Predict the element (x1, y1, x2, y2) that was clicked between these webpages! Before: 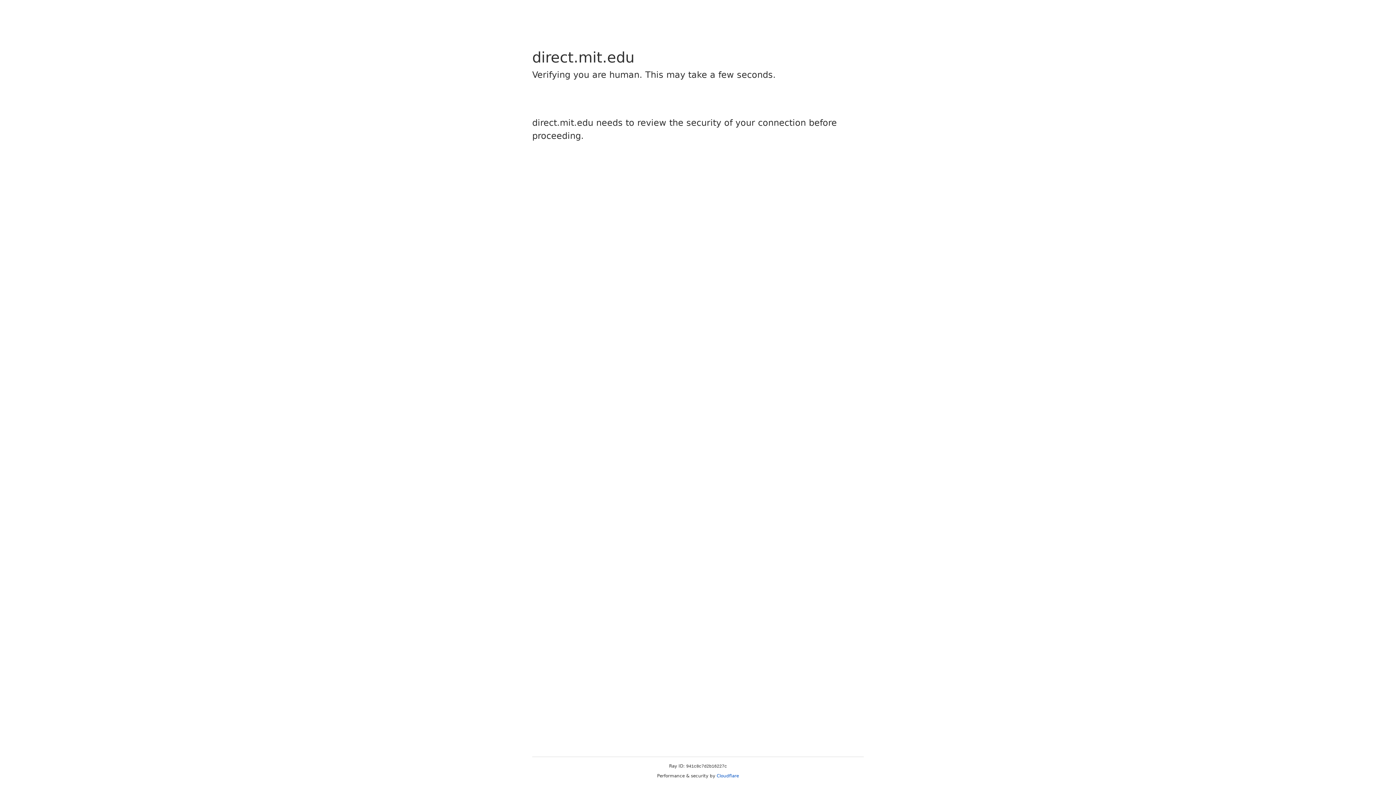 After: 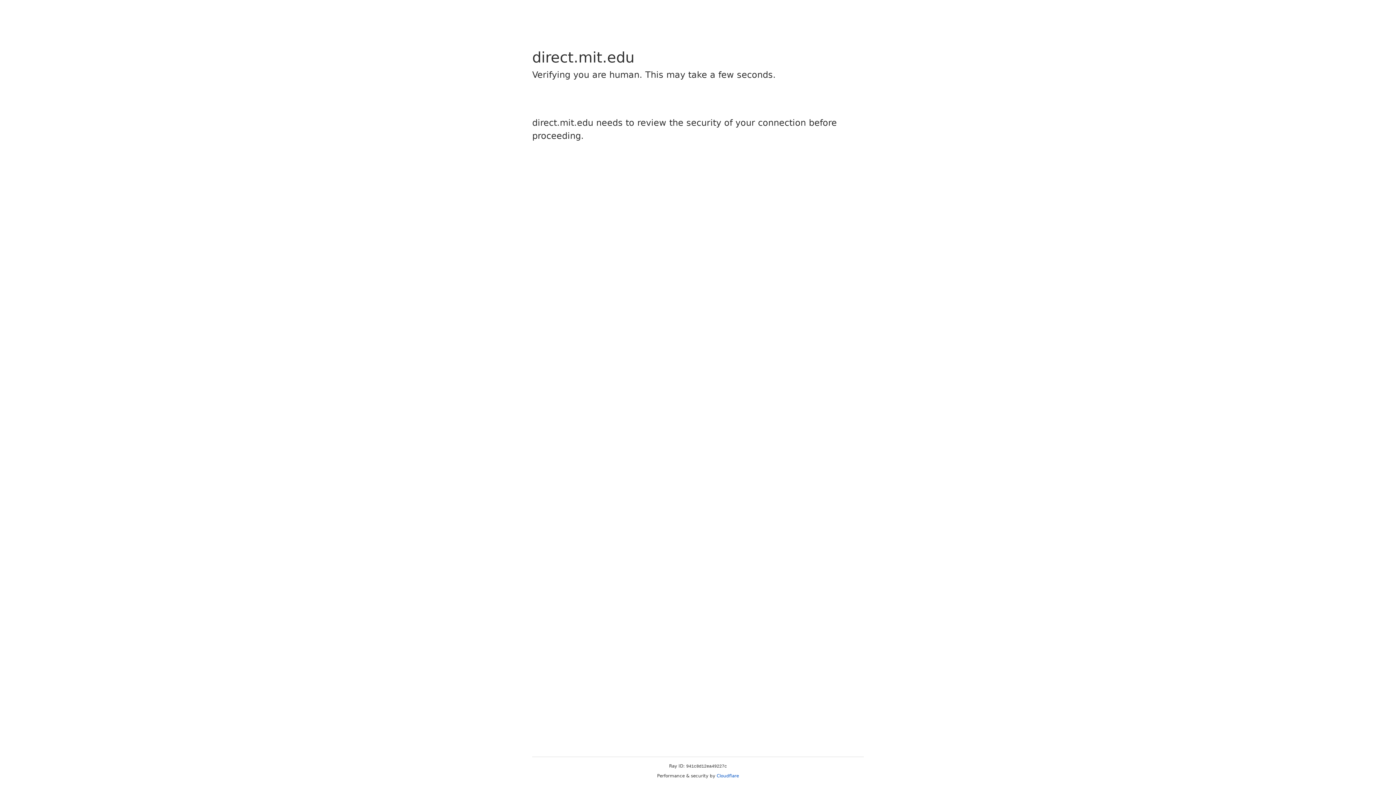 Action: bbox: (716, 773, 739, 778) label: Cloudflare